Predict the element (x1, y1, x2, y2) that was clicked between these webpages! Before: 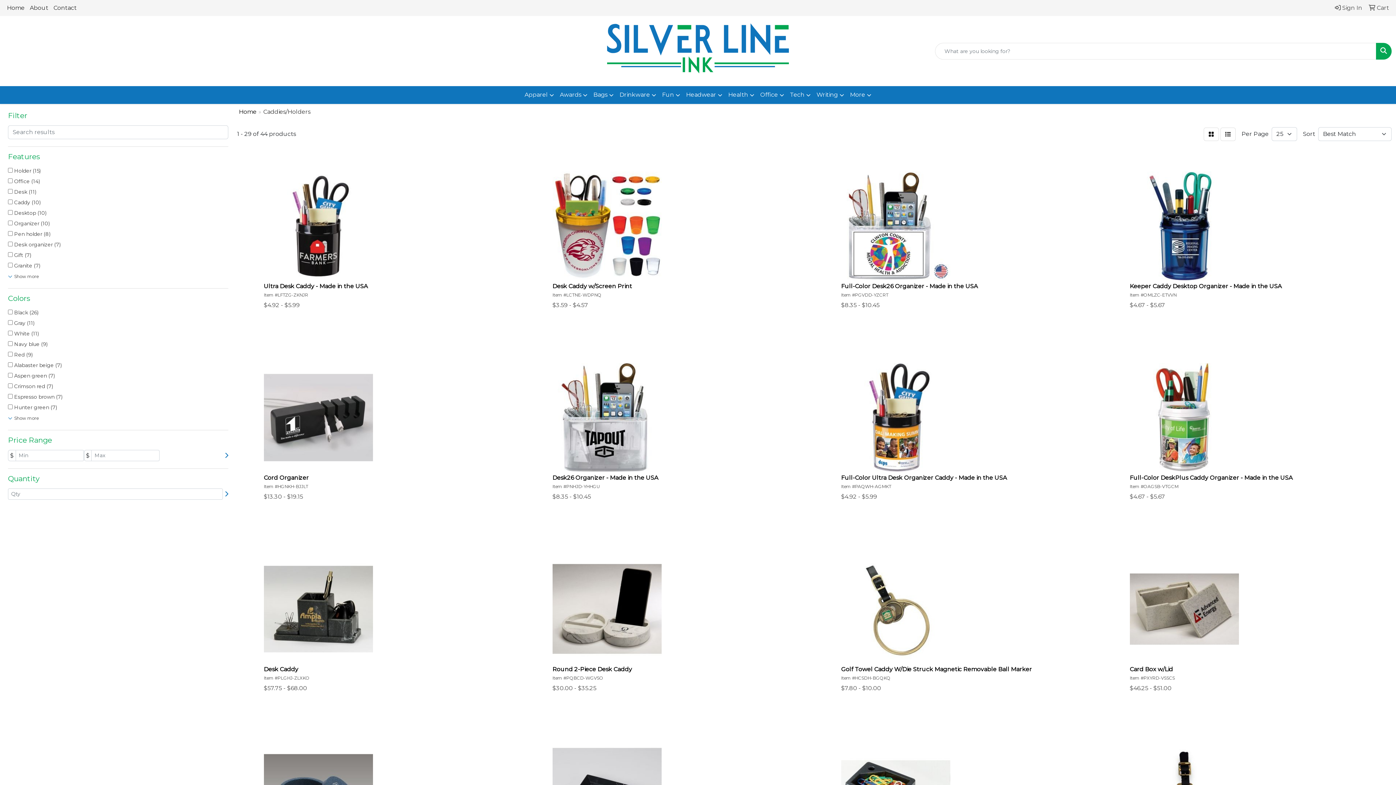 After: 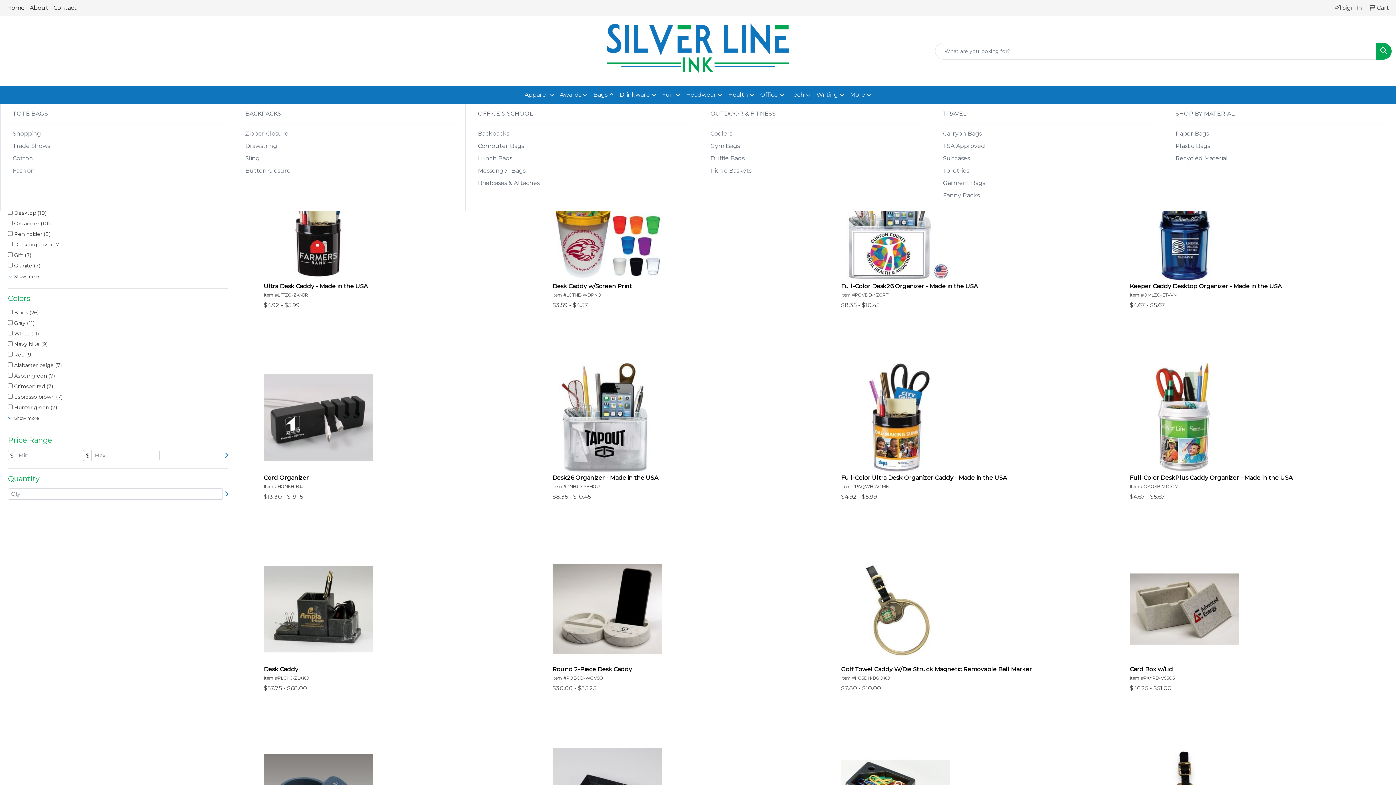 Action: label: Bags bbox: (590, 86, 616, 104)